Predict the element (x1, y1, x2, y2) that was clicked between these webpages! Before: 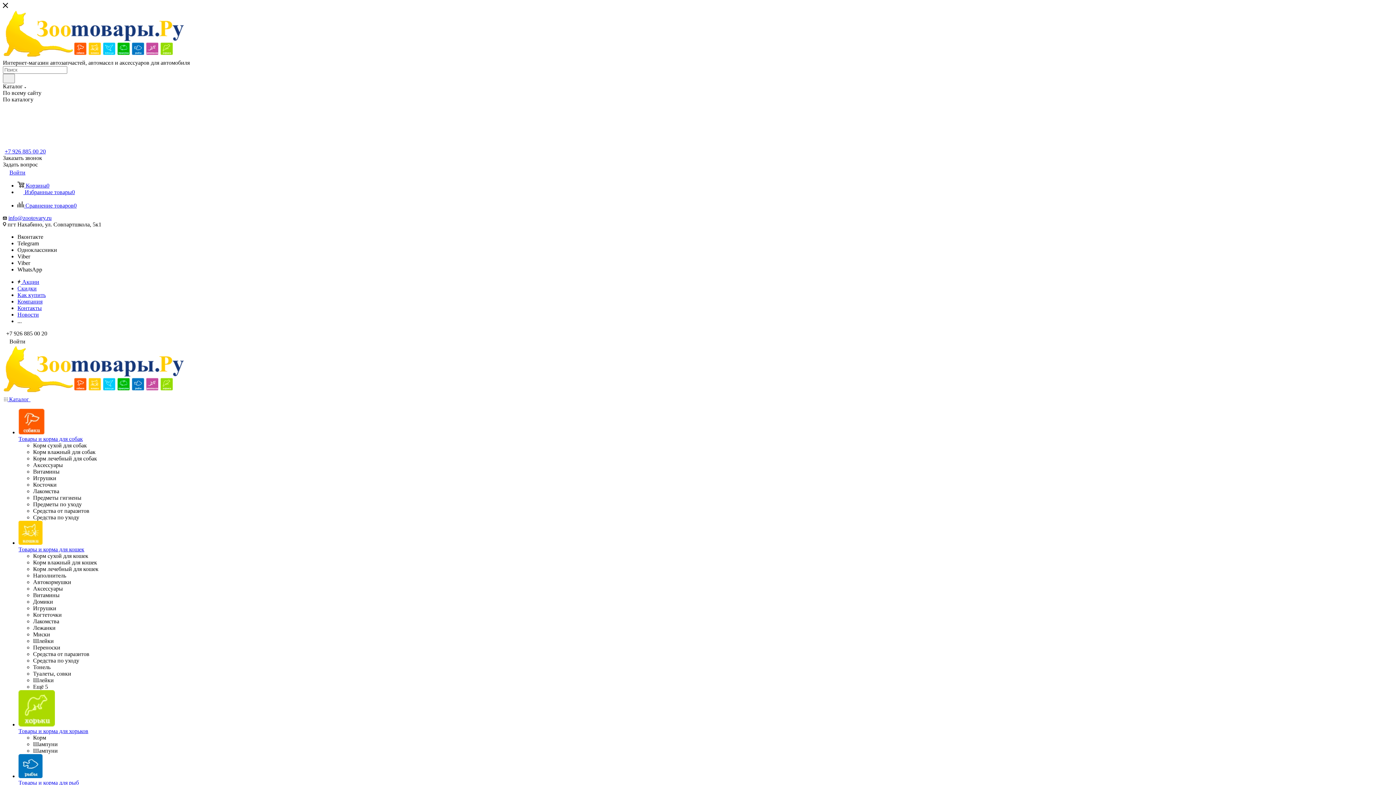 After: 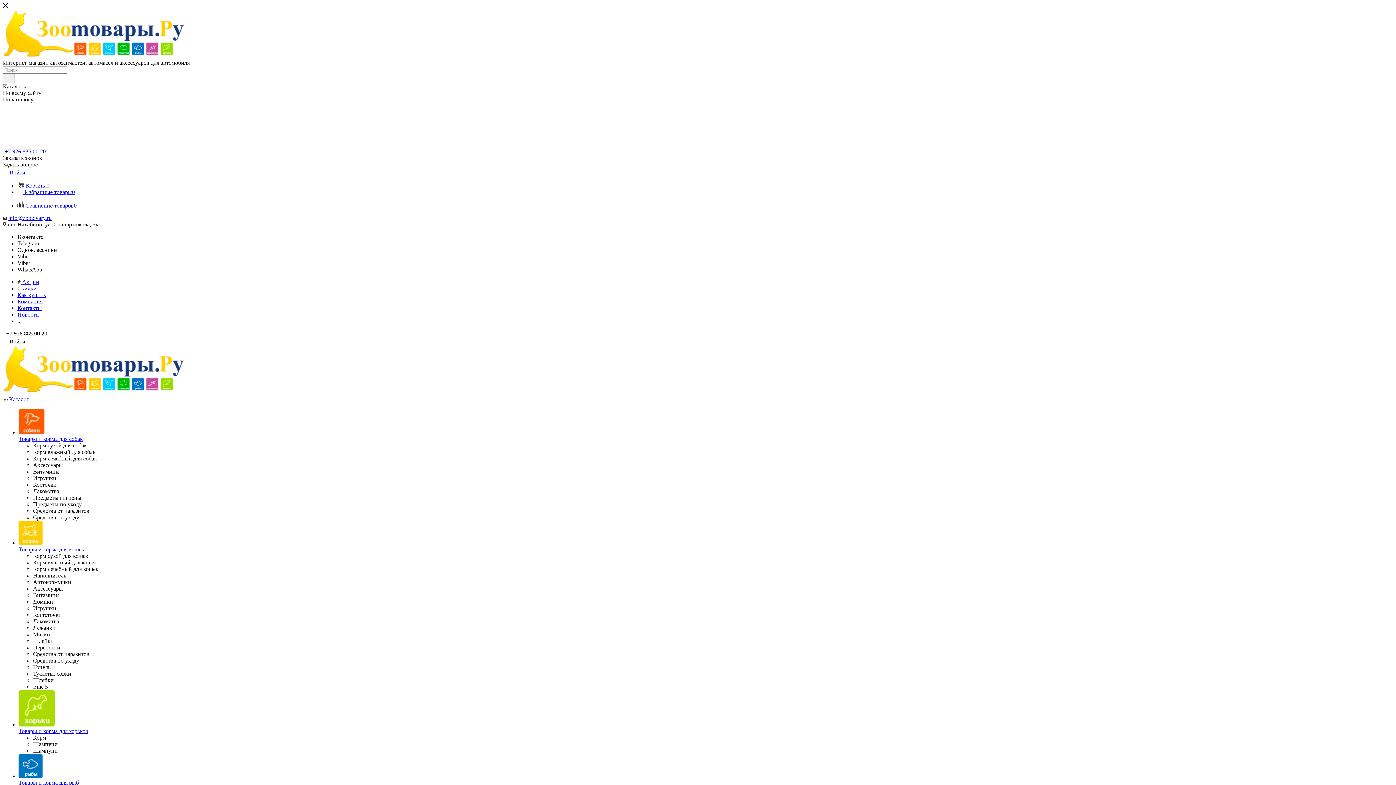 Action: label: Новости bbox: (17, 311, 38, 317)